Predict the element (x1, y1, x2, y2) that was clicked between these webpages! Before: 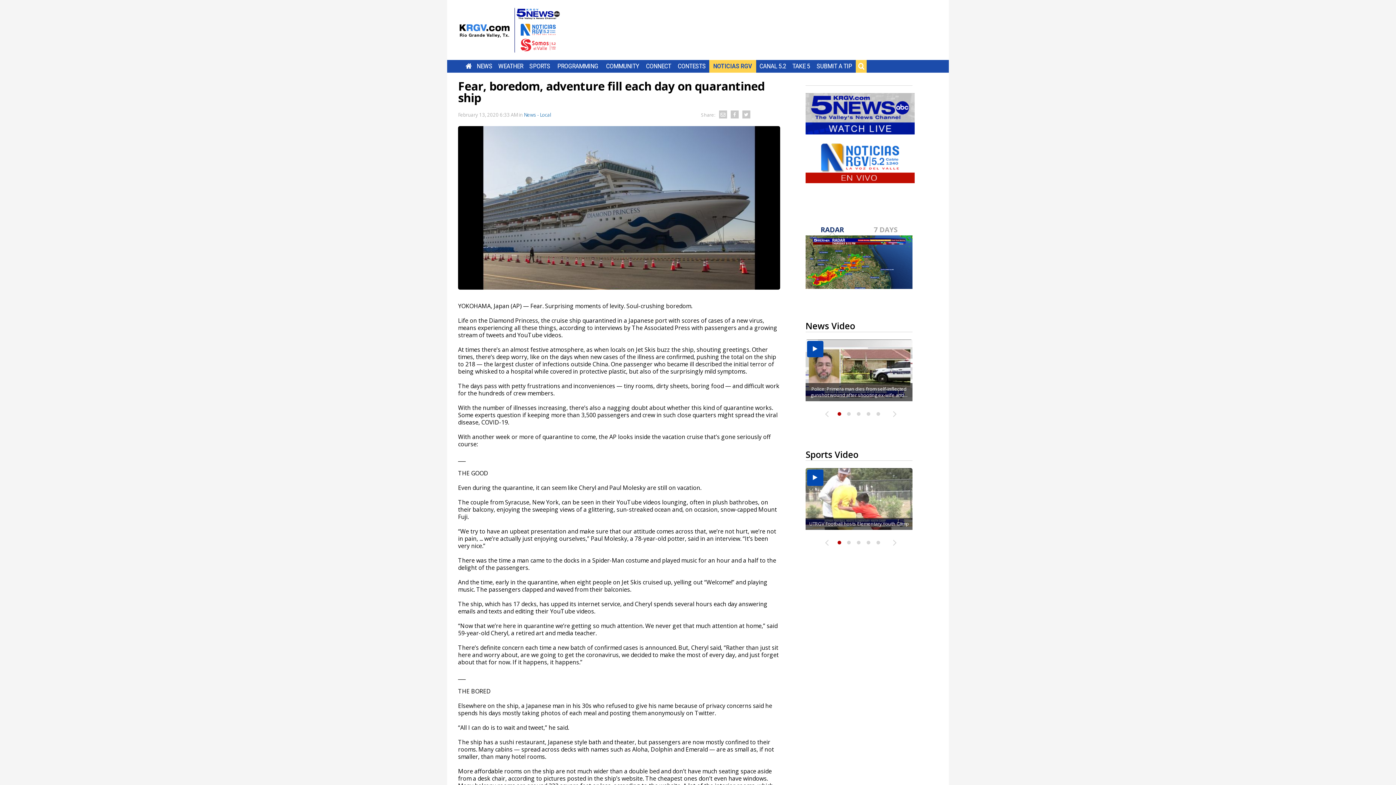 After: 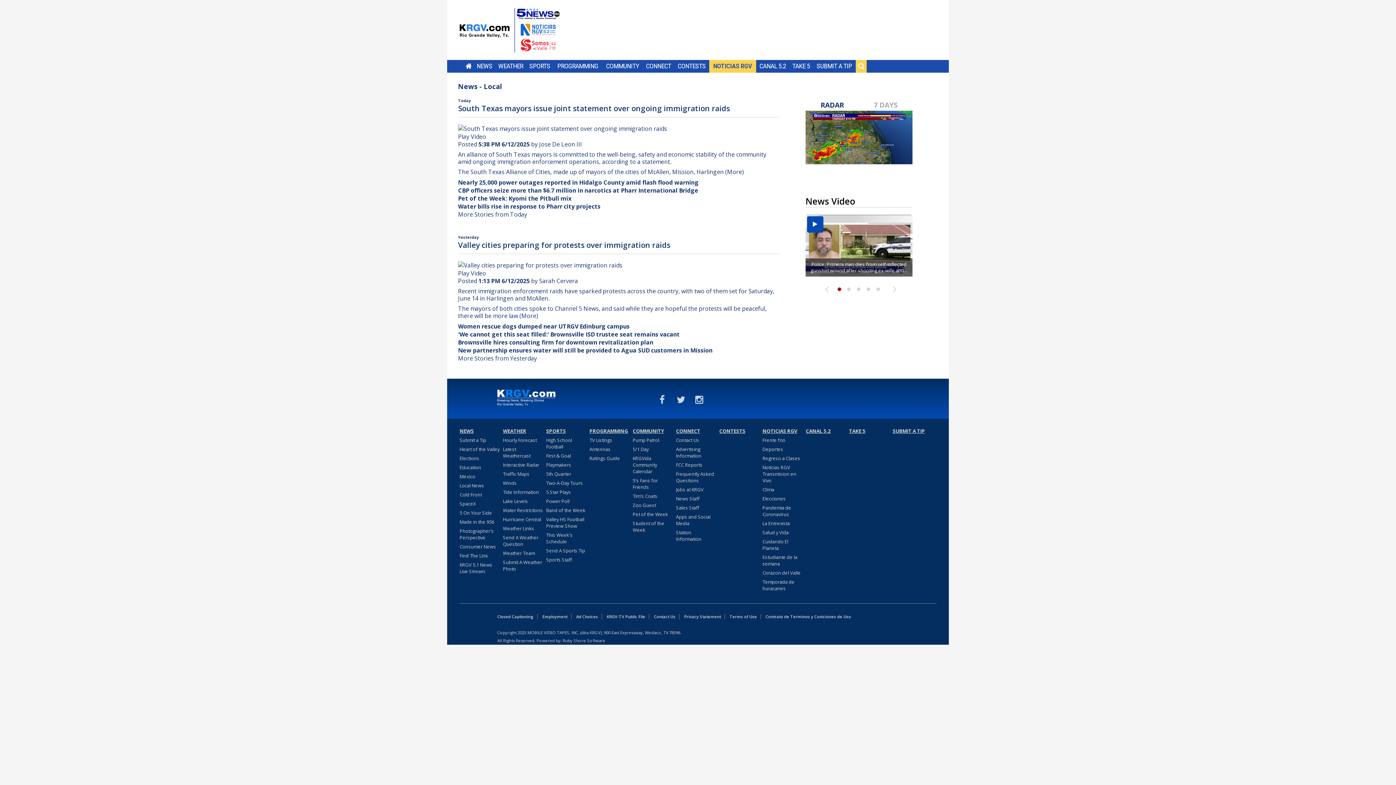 Action: bbox: (524, 111, 551, 118) label: News - Local